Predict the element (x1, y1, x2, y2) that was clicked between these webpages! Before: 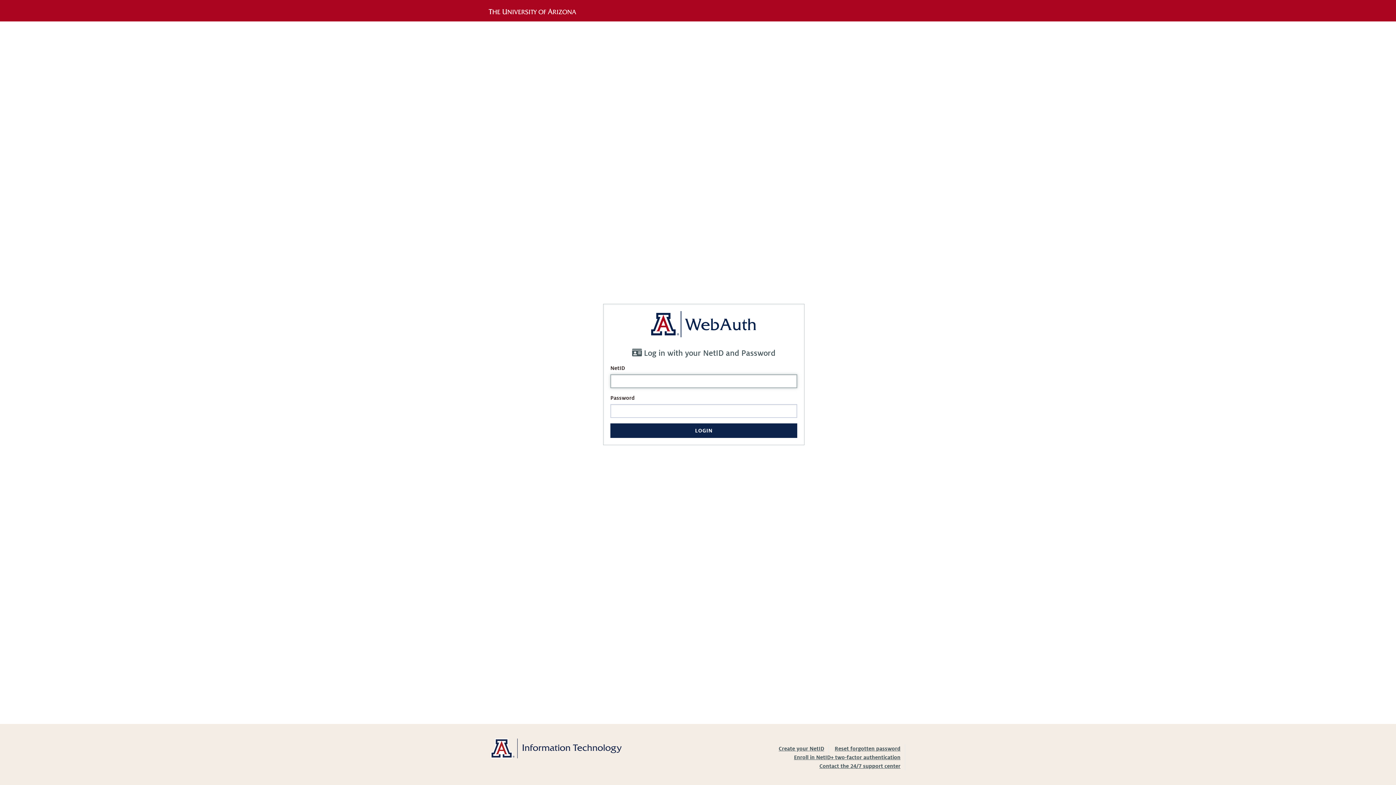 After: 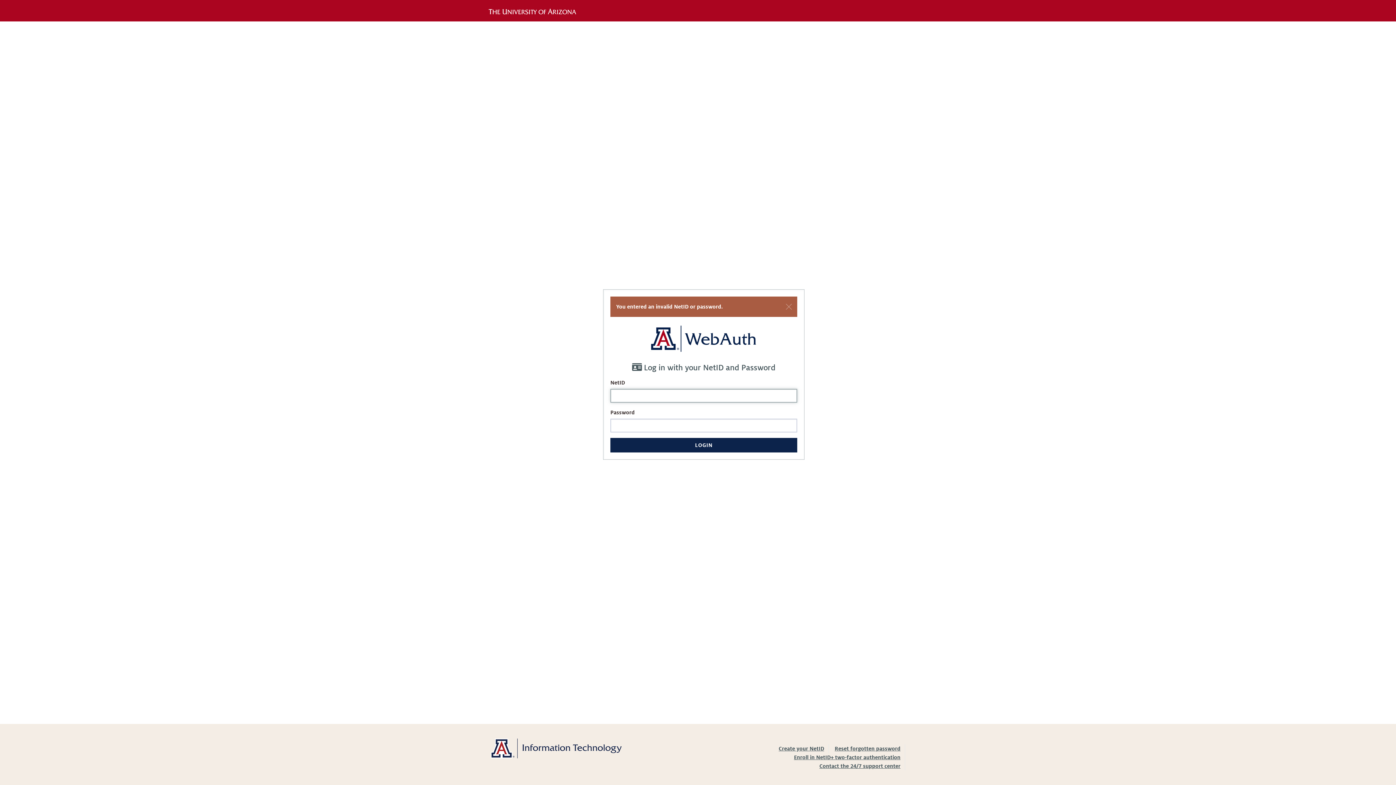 Action: bbox: (610, 423, 797, 438) label: LOGIN